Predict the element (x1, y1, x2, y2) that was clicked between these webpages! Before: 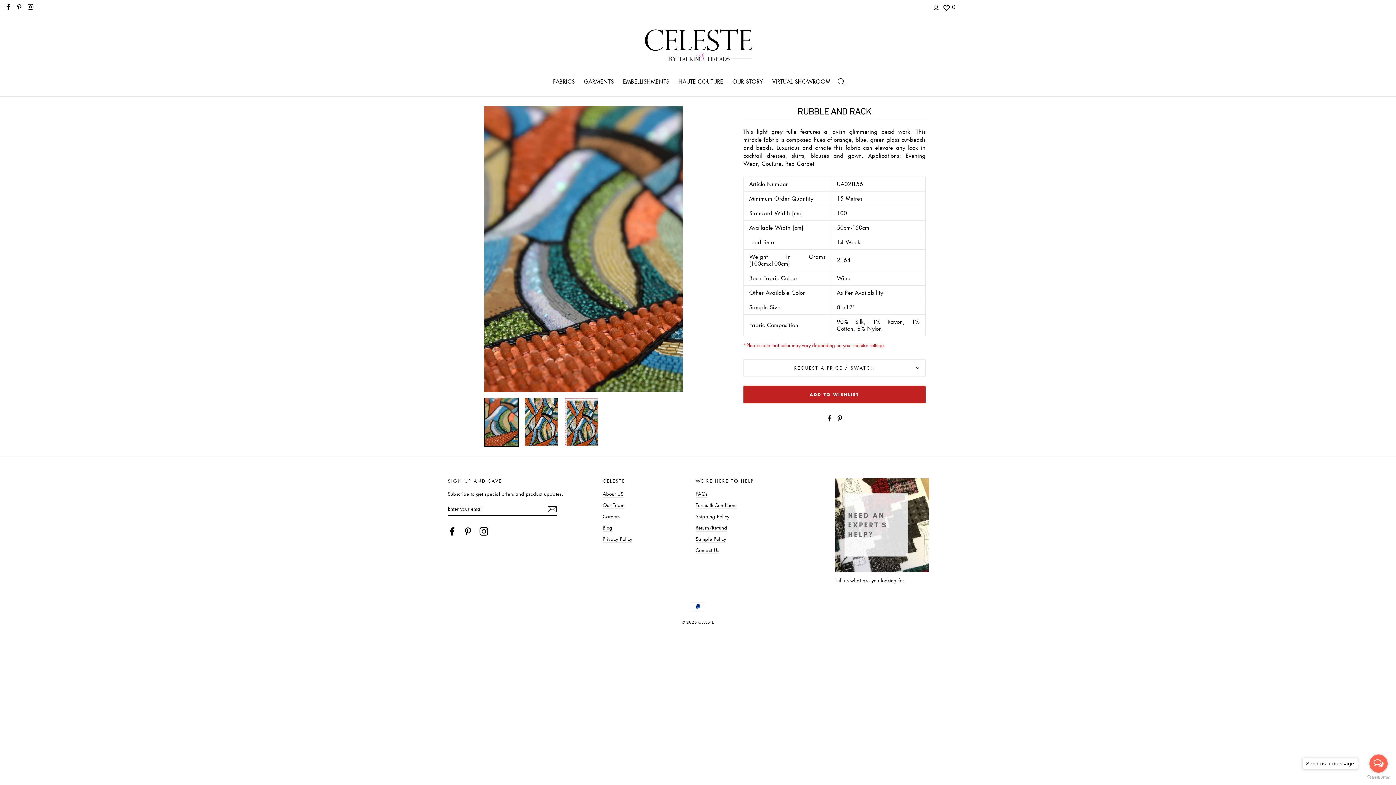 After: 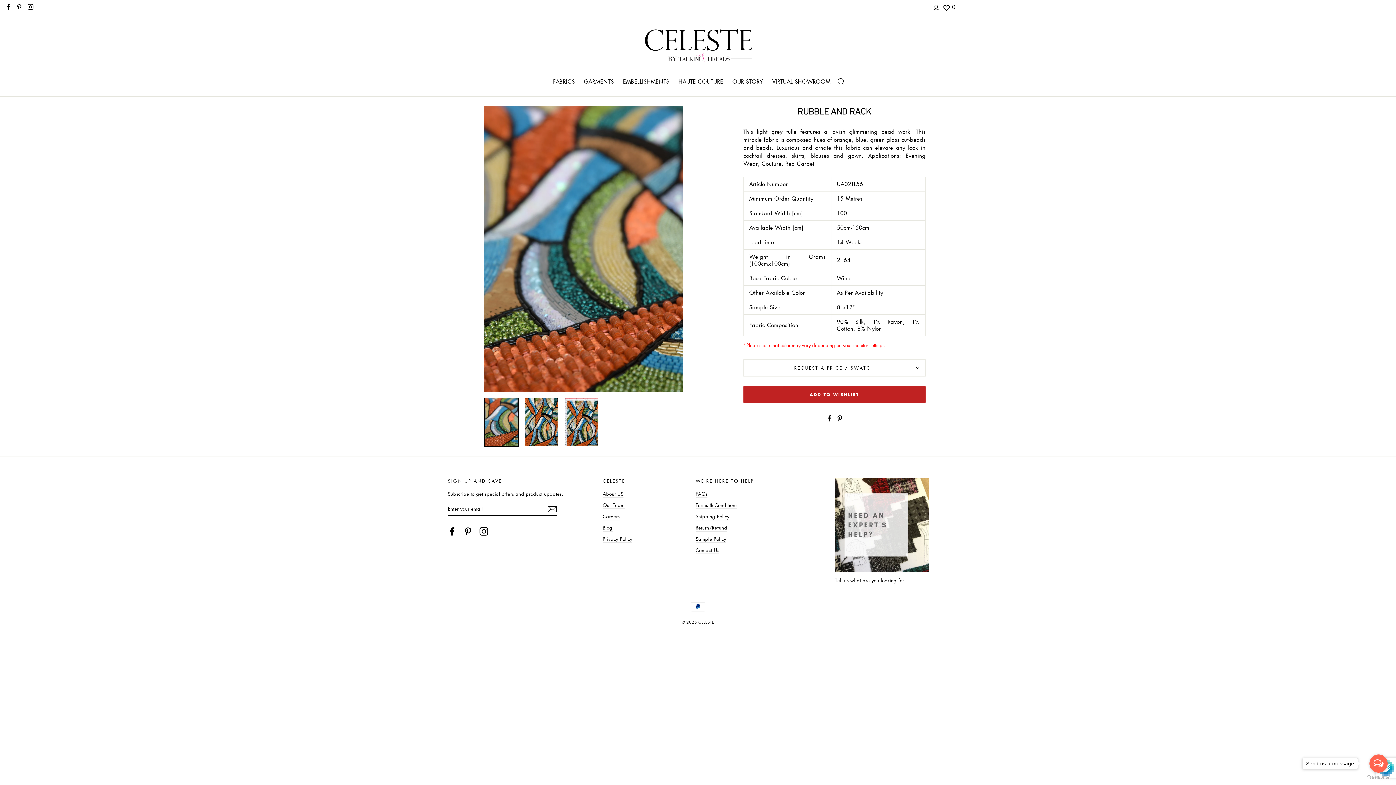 Action: bbox: (547, 504, 557, 513)